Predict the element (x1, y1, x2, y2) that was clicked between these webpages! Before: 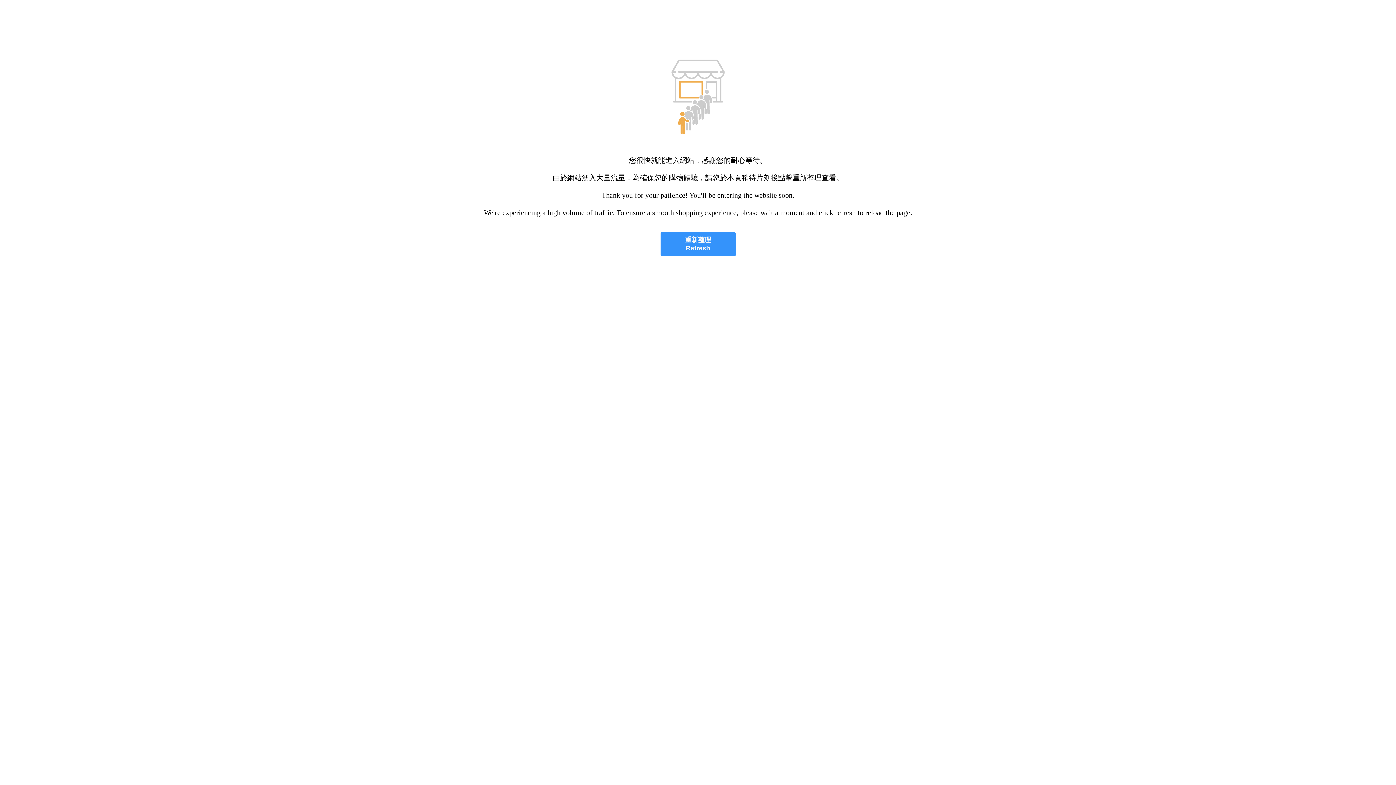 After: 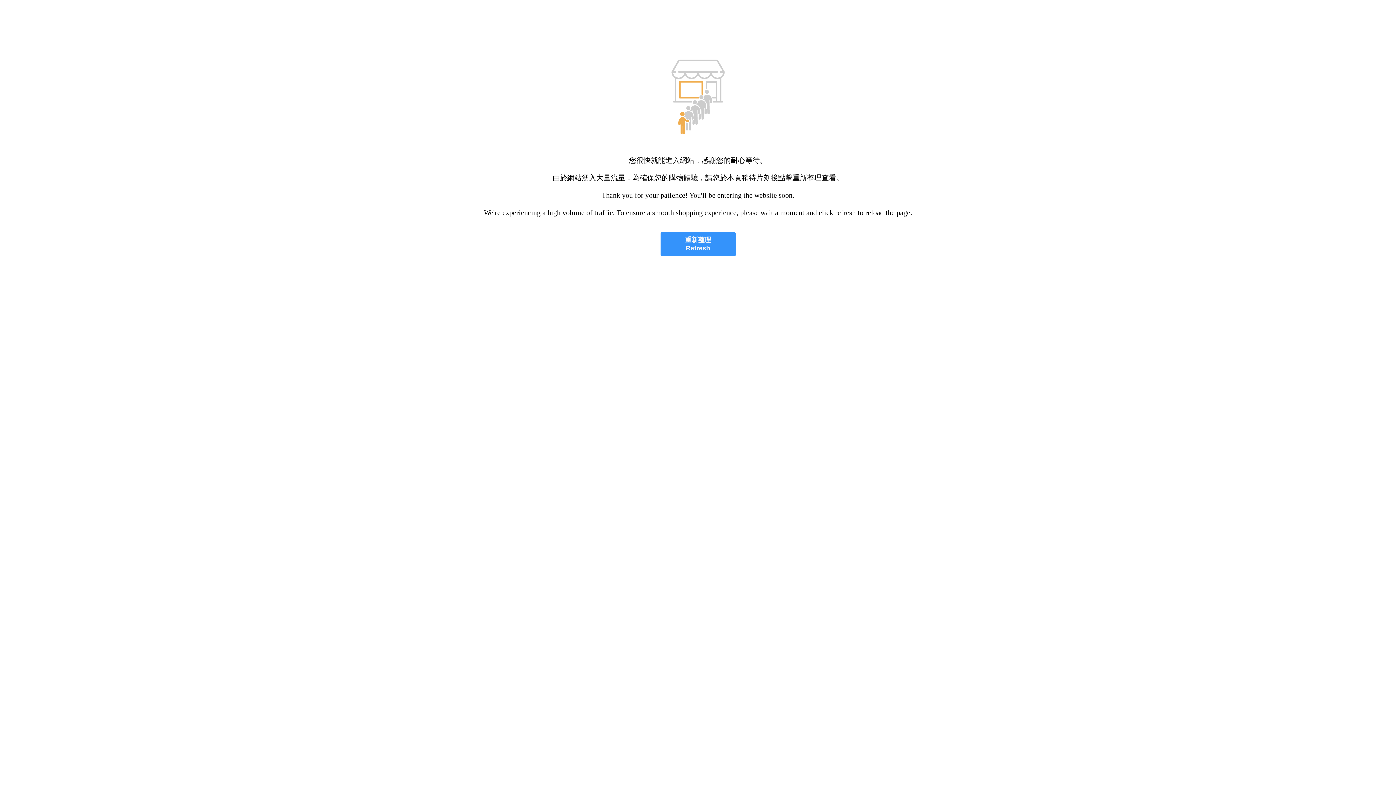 Action: bbox: (660, 232, 735, 256) label: 重新整理
Refresh